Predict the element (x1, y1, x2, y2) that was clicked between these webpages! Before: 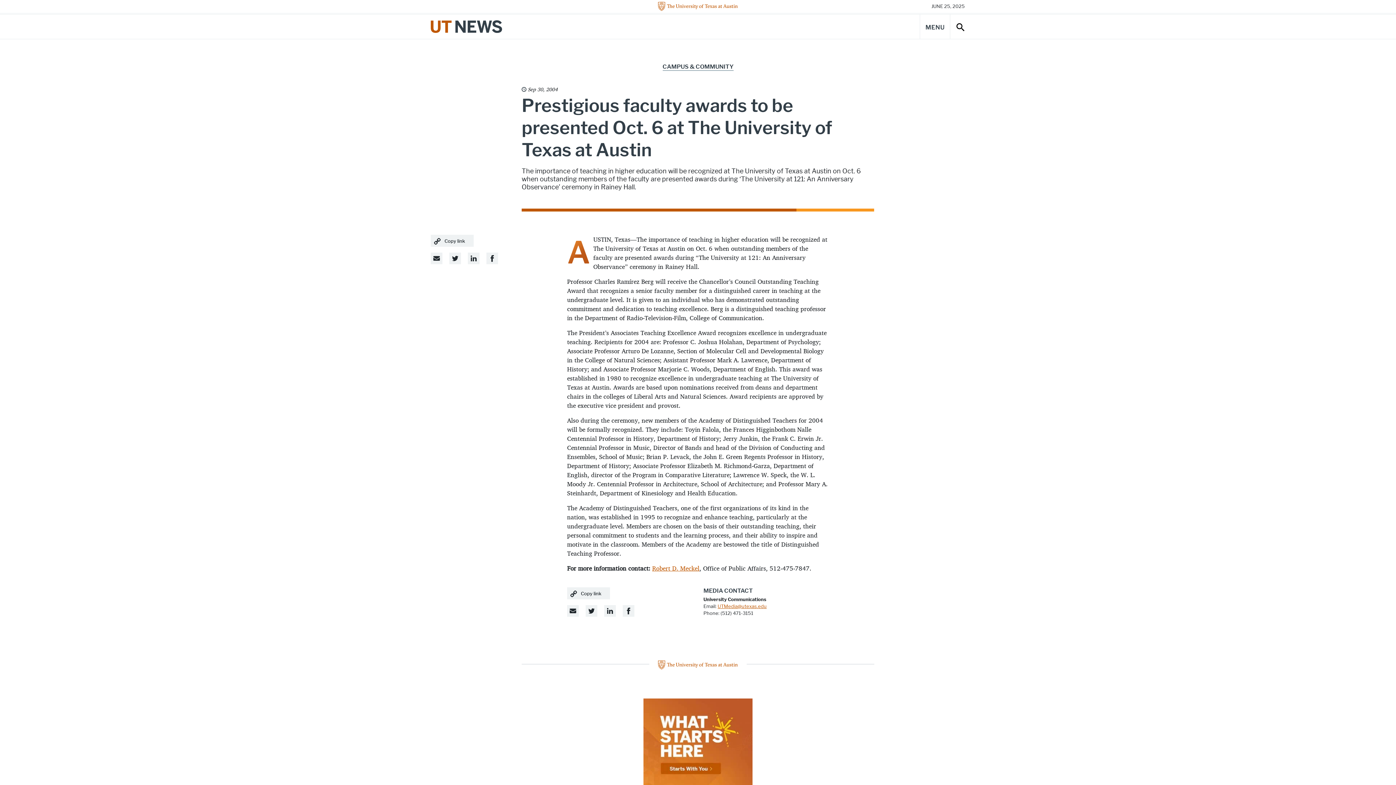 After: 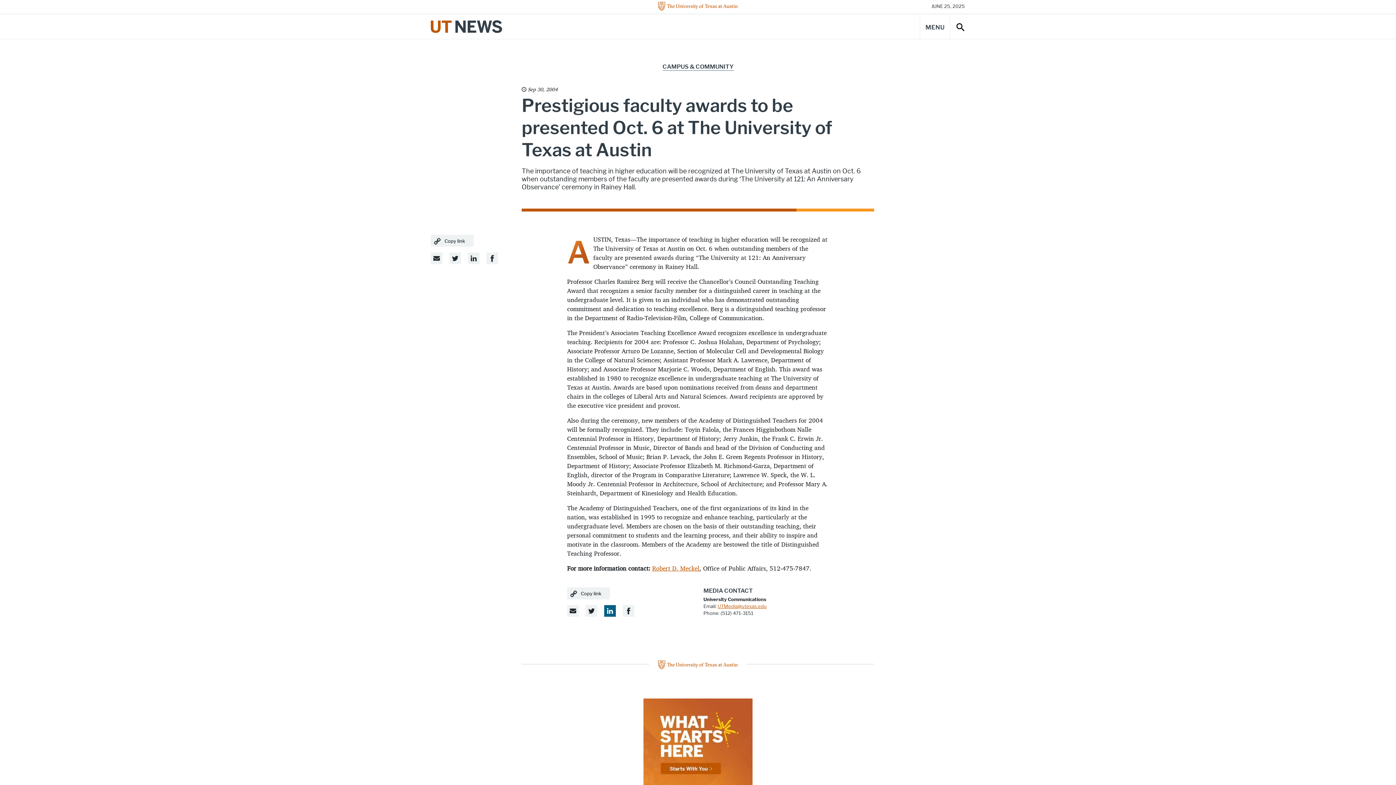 Action: label: Facebook Share Link bbox: (604, 605, 616, 617)